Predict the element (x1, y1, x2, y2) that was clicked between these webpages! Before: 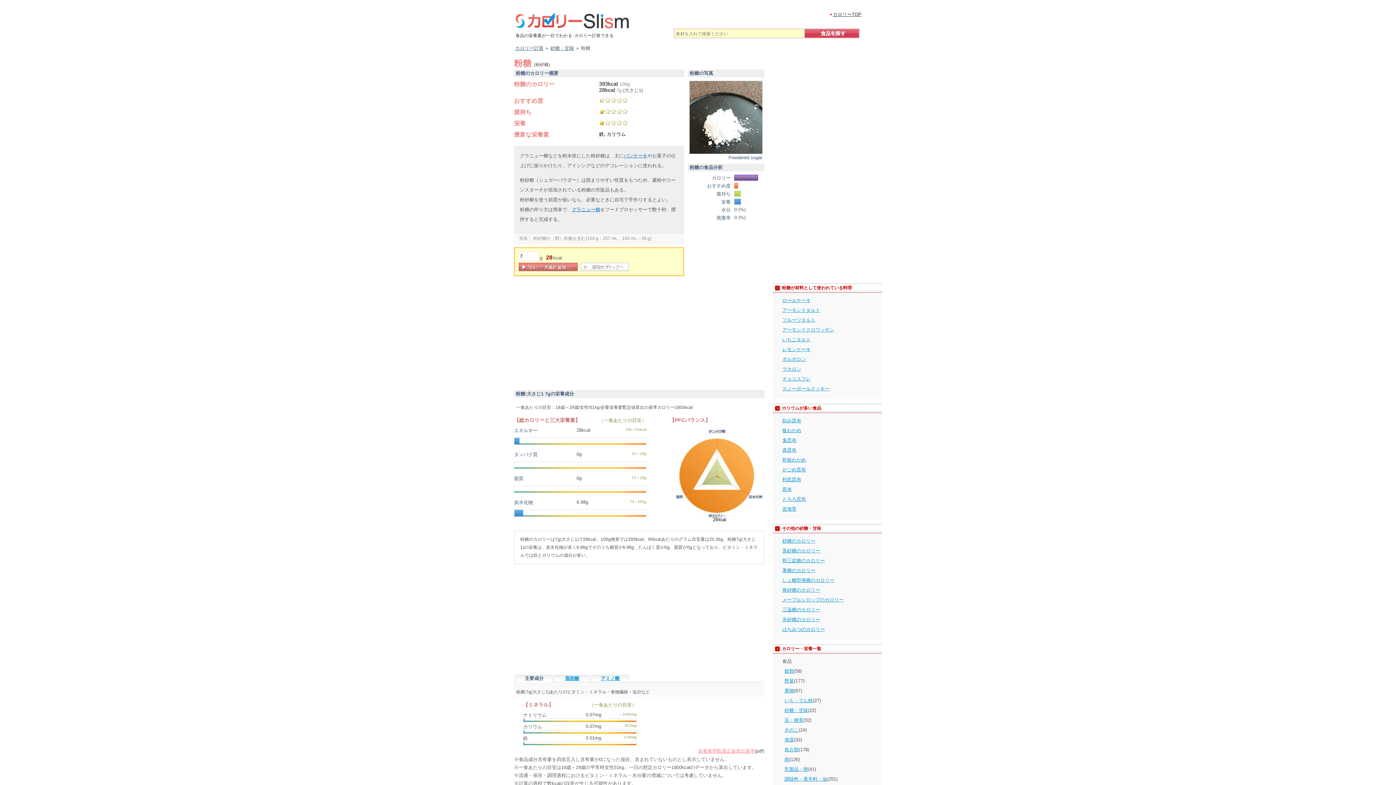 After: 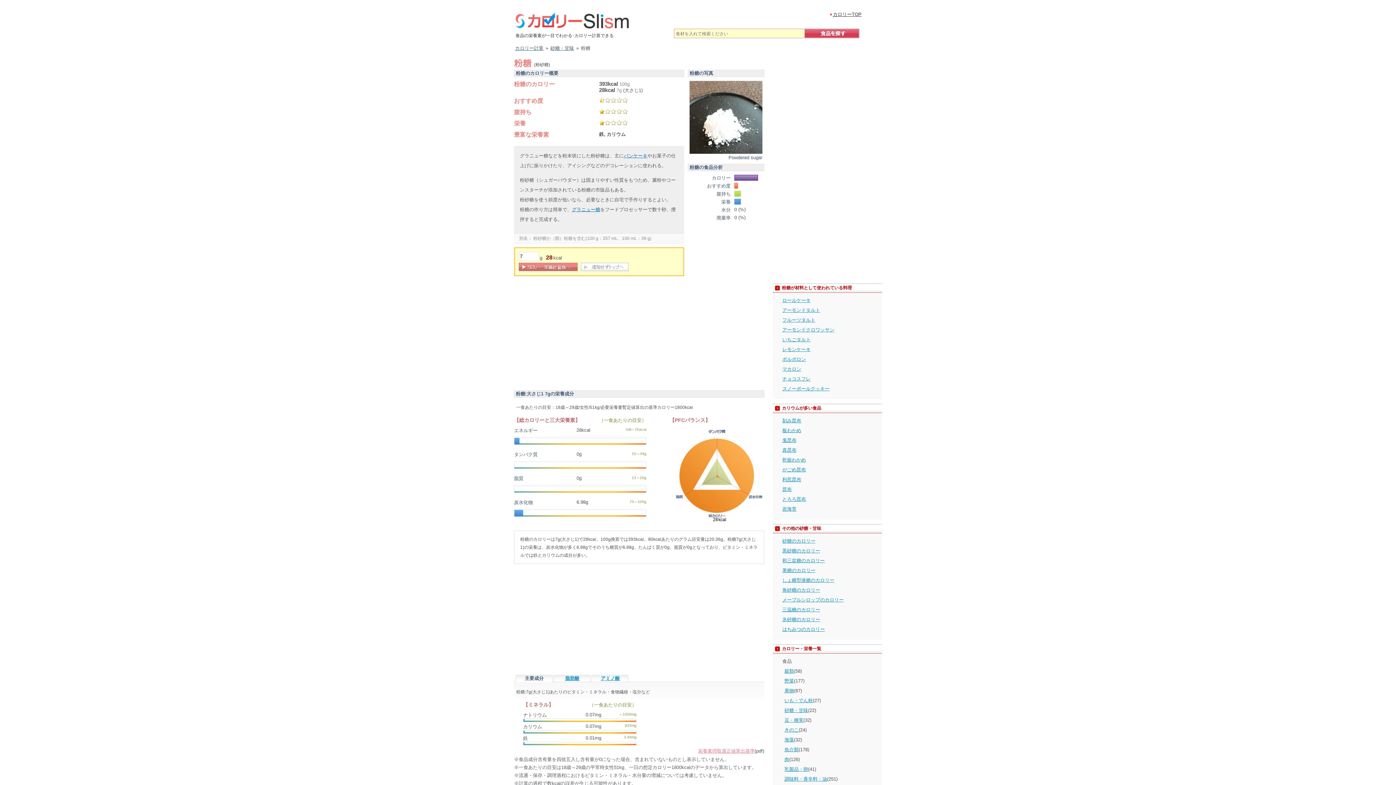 Action: bbox: (515, 675, 552, 682) label: 主要成分